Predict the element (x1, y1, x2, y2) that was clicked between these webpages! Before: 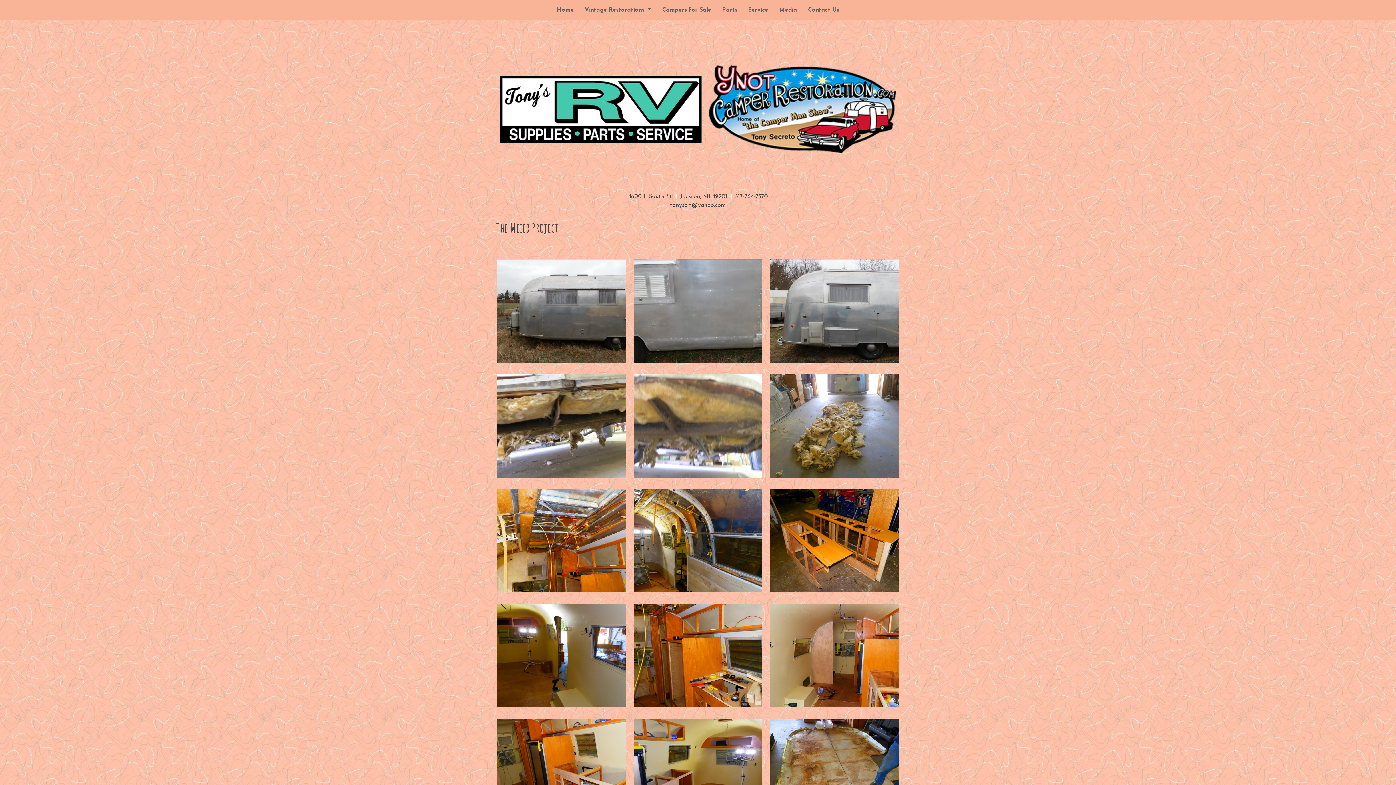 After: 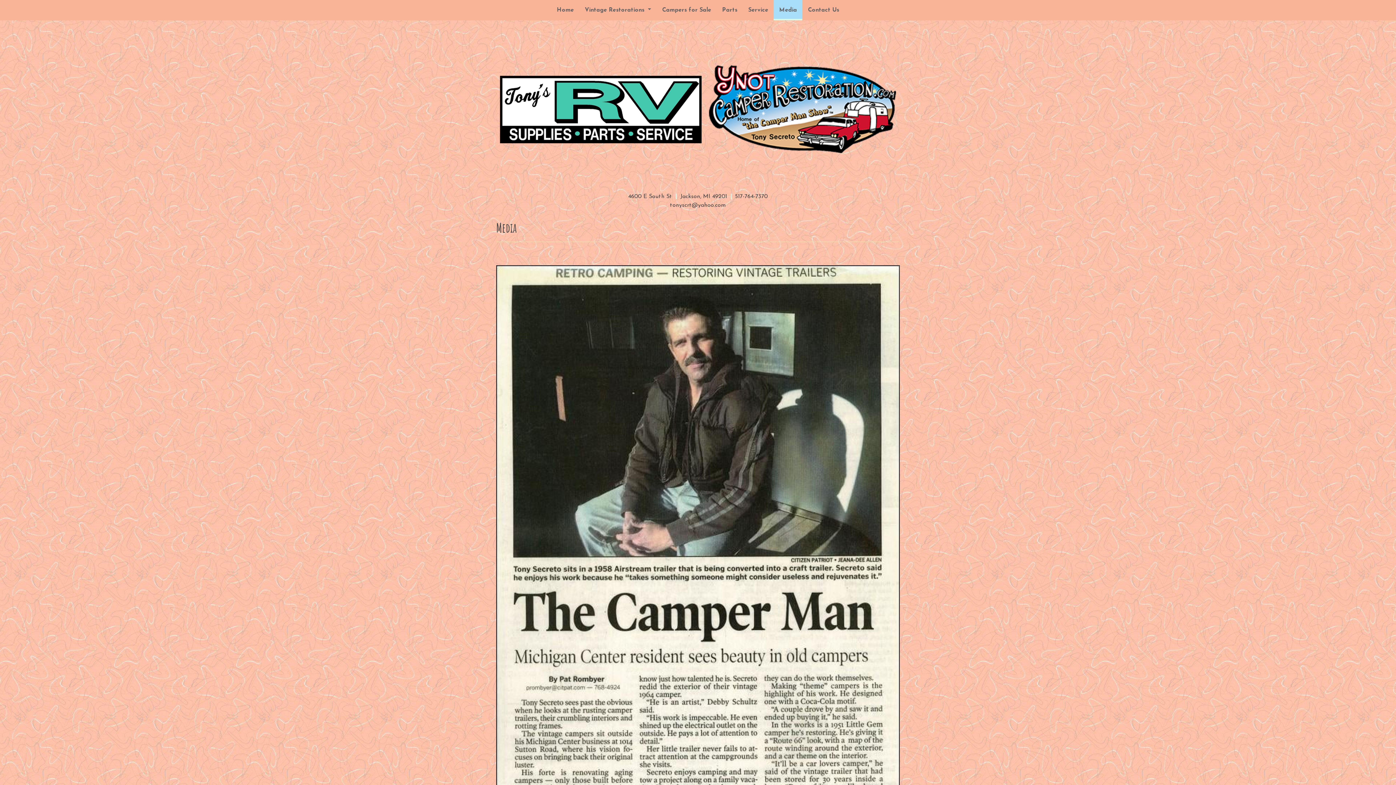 Action: label: Media bbox: (773, 0, 802, 20)